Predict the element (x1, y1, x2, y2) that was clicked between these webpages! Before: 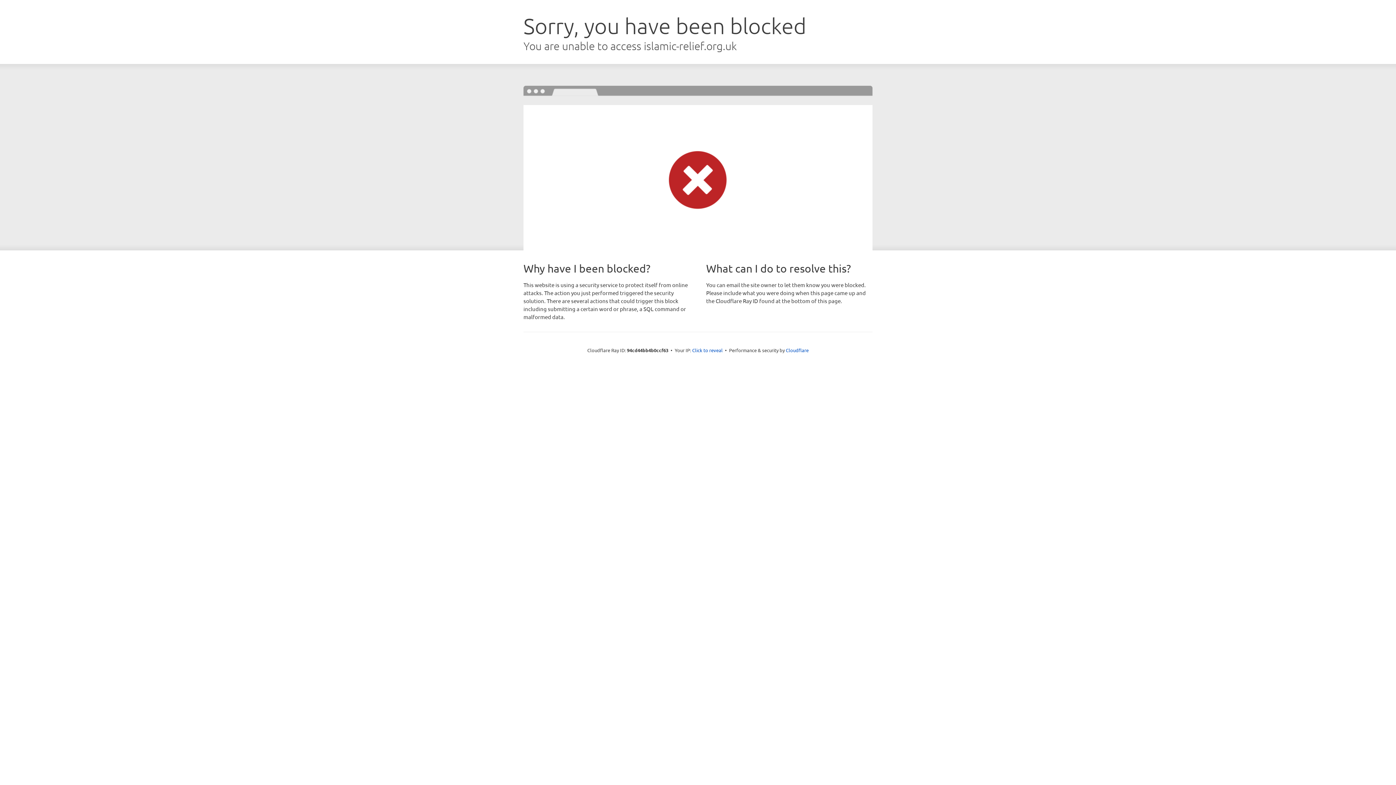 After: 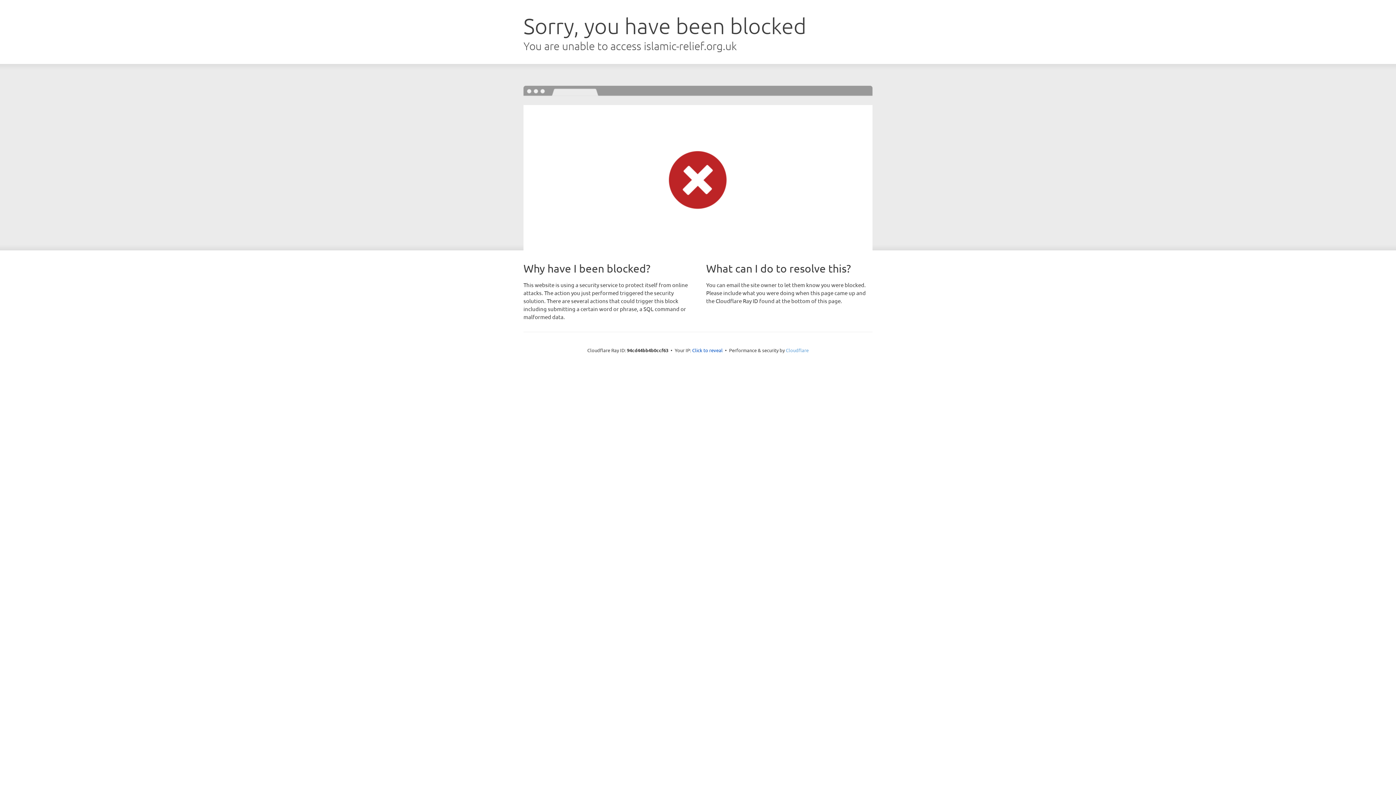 Action: label: Cloudflare bbox: (786, 347, 808, 353)